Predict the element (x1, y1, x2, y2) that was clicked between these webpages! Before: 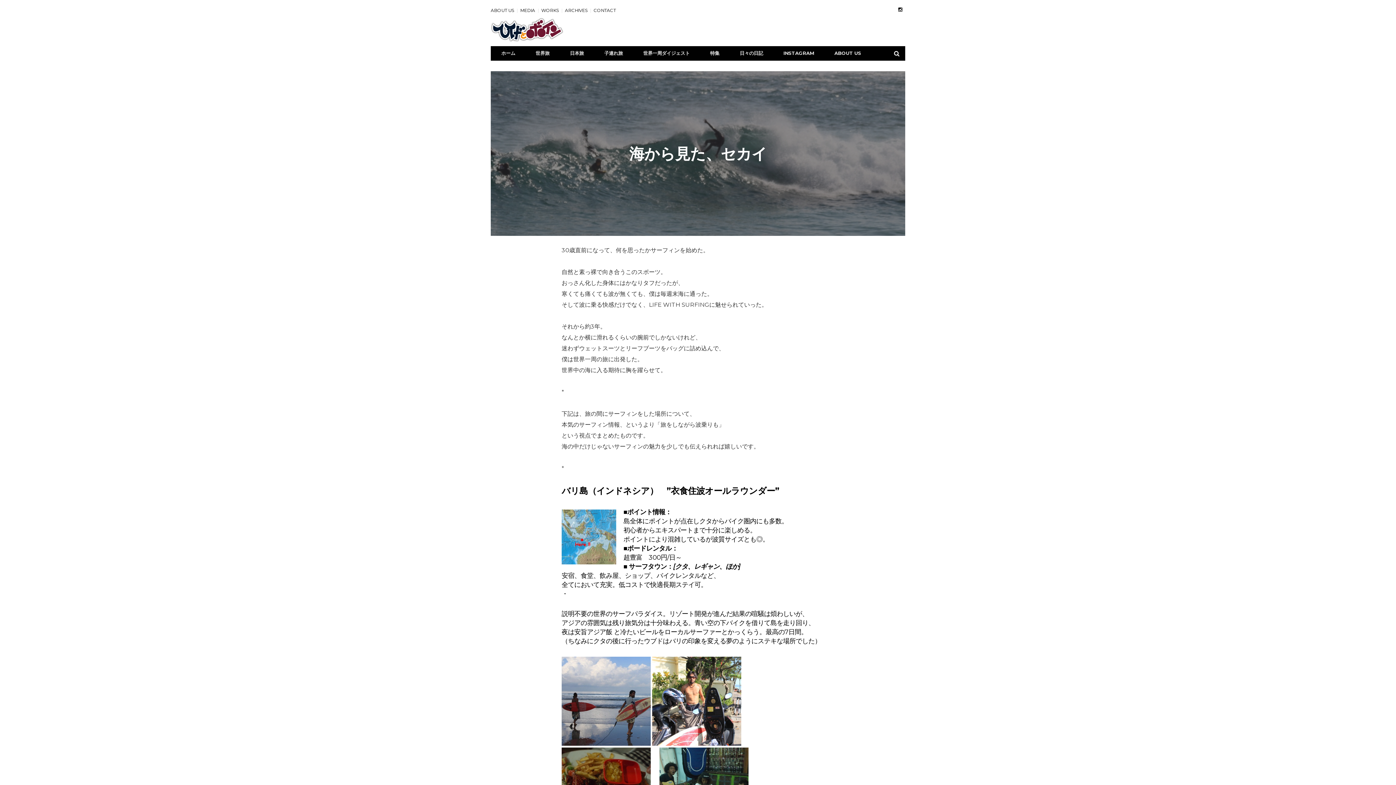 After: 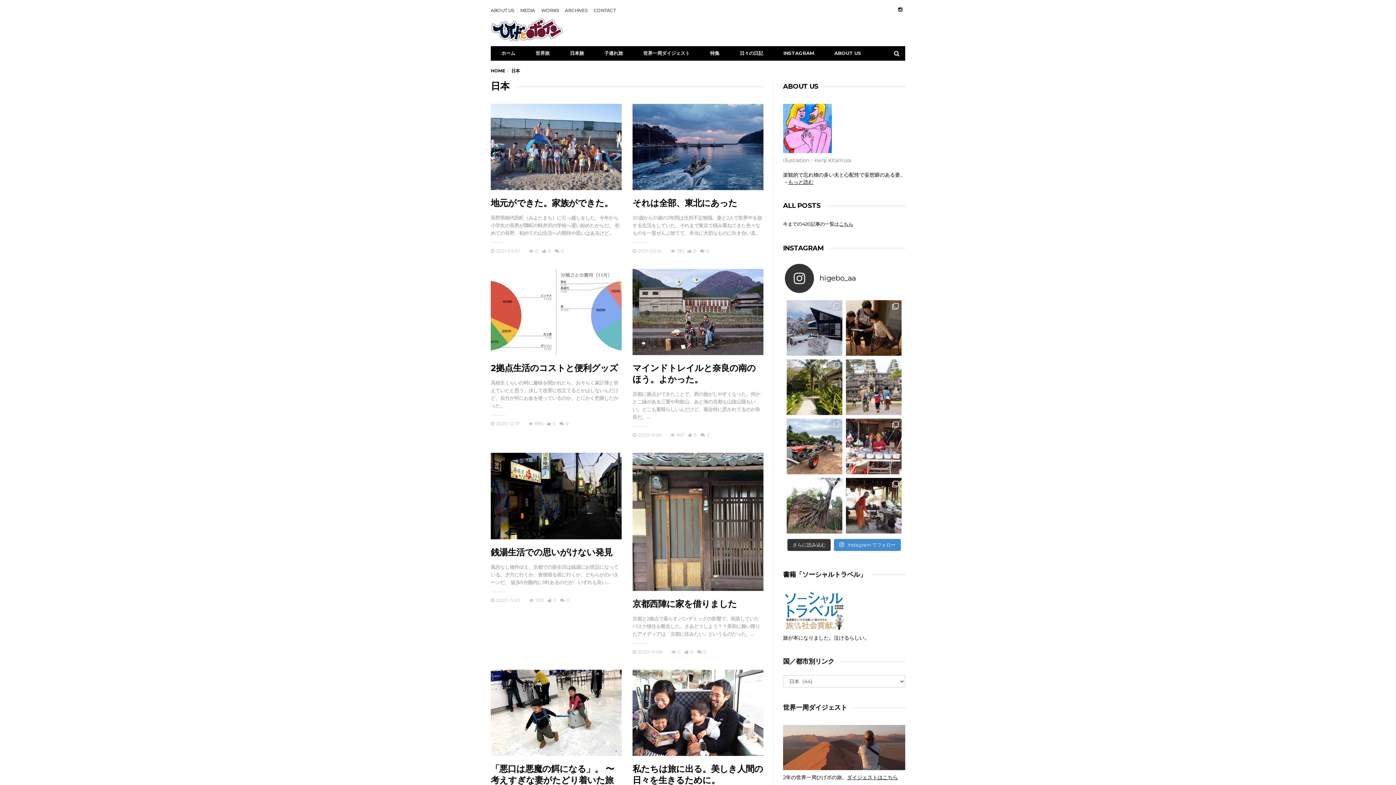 Action: label: 日本旅 bbox: (559, 46, 594, 60)